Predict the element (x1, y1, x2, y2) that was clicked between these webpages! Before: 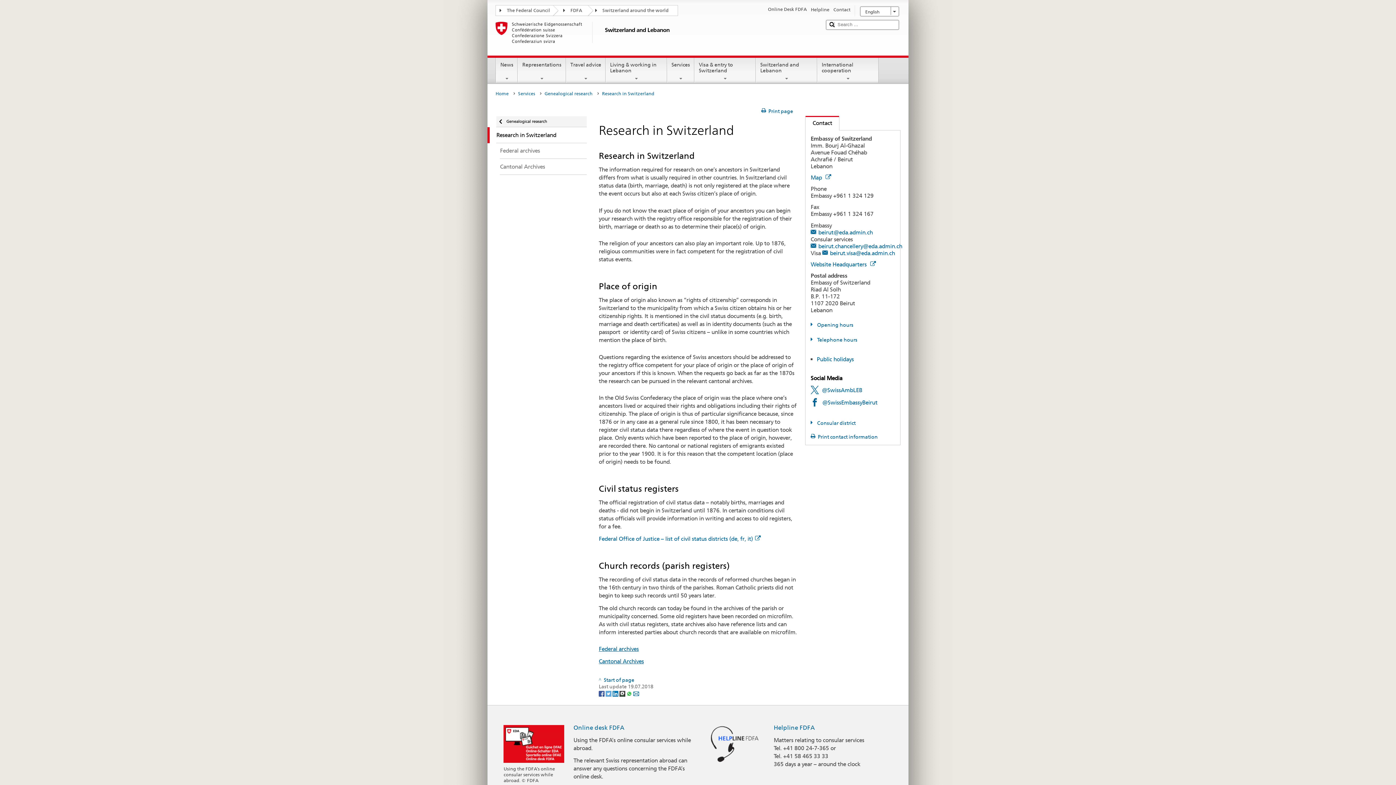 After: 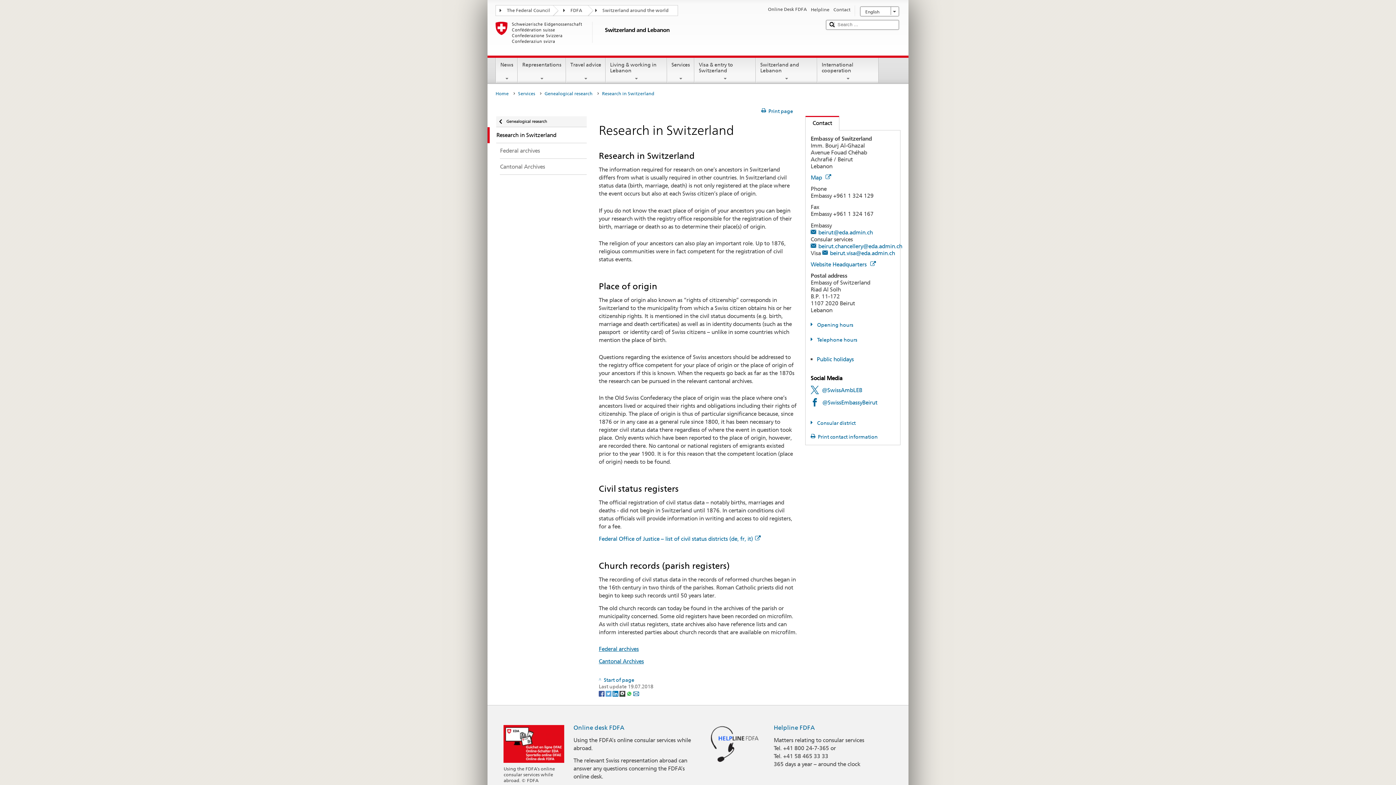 Action: label: Threema bbox: (619, 690, 626, 696)